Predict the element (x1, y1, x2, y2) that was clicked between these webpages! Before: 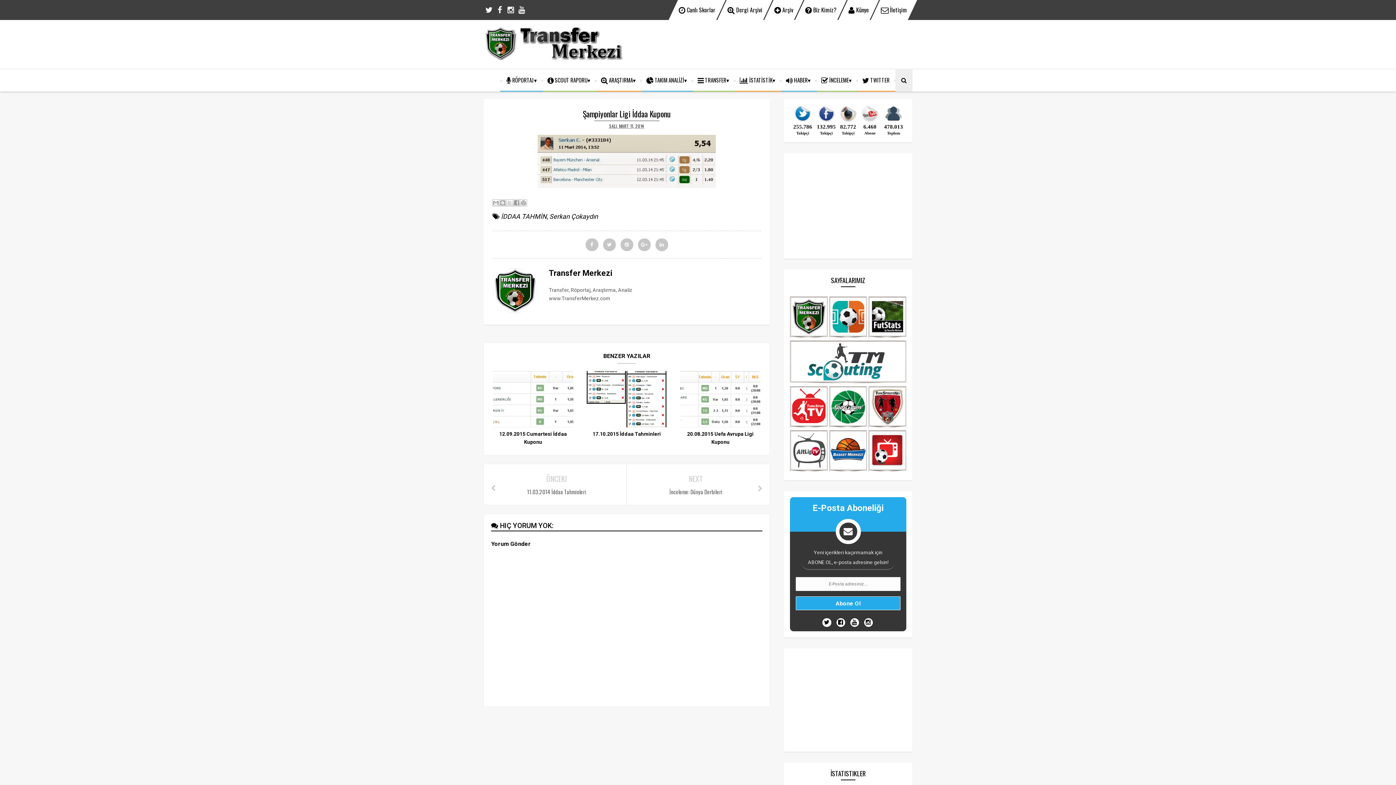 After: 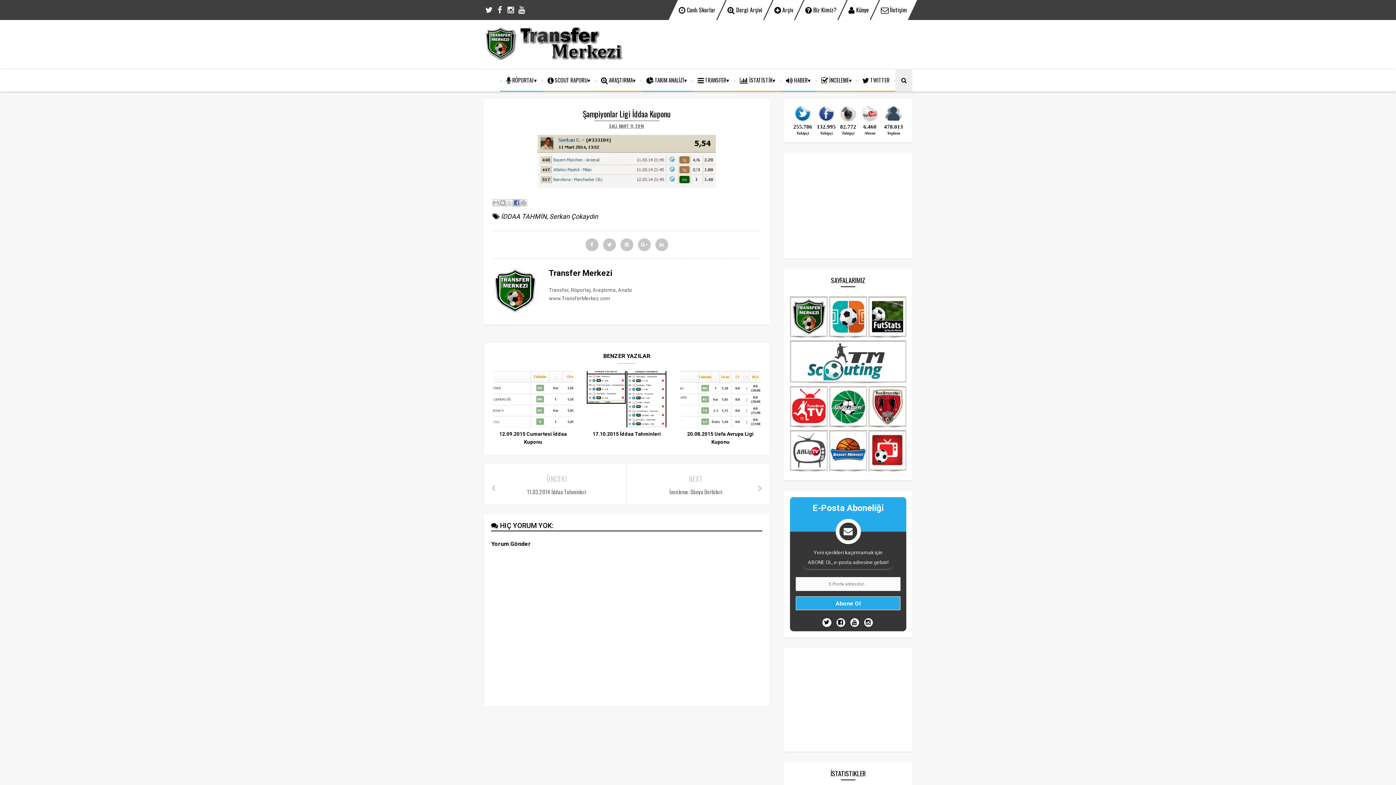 Action: label: Facebook'ta Paylaş bbox: (513, 199, 520, 206)